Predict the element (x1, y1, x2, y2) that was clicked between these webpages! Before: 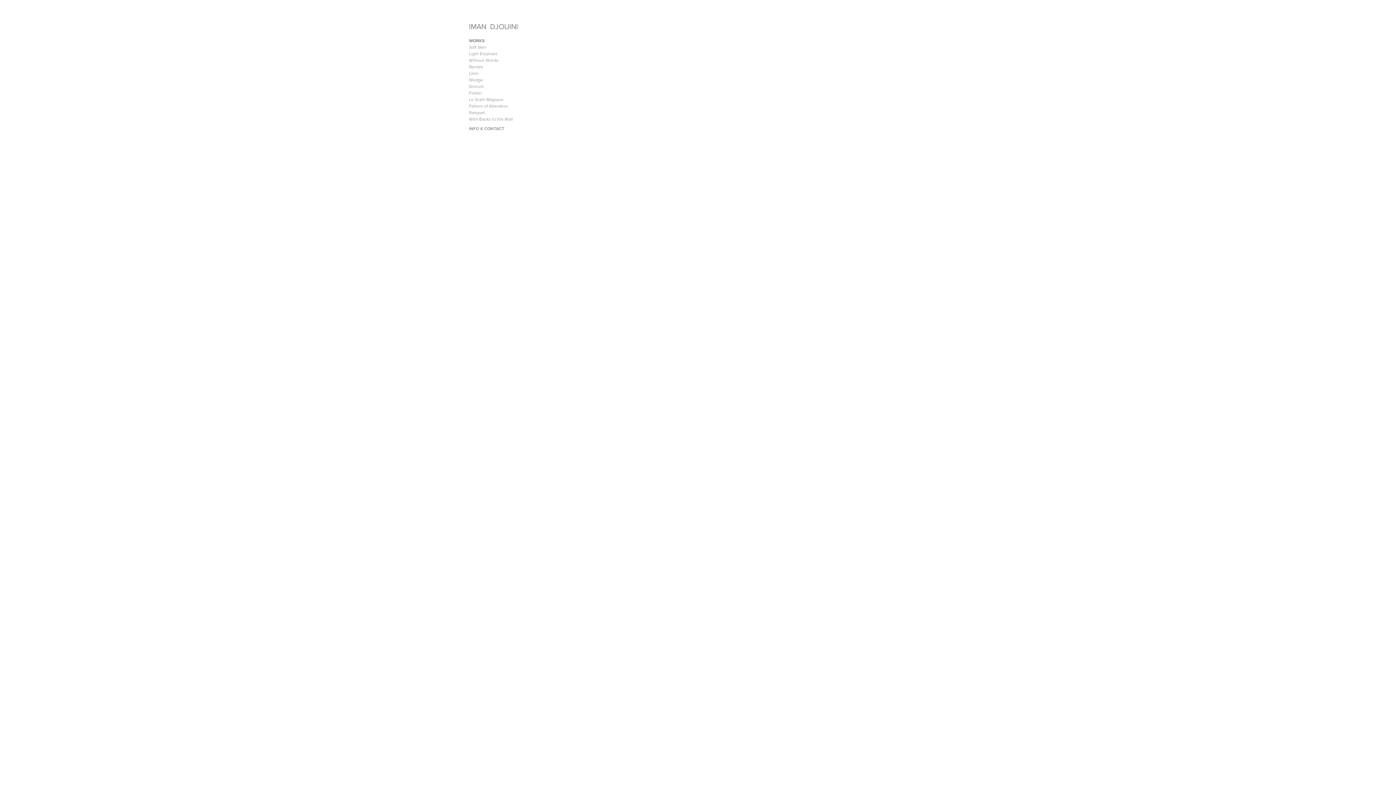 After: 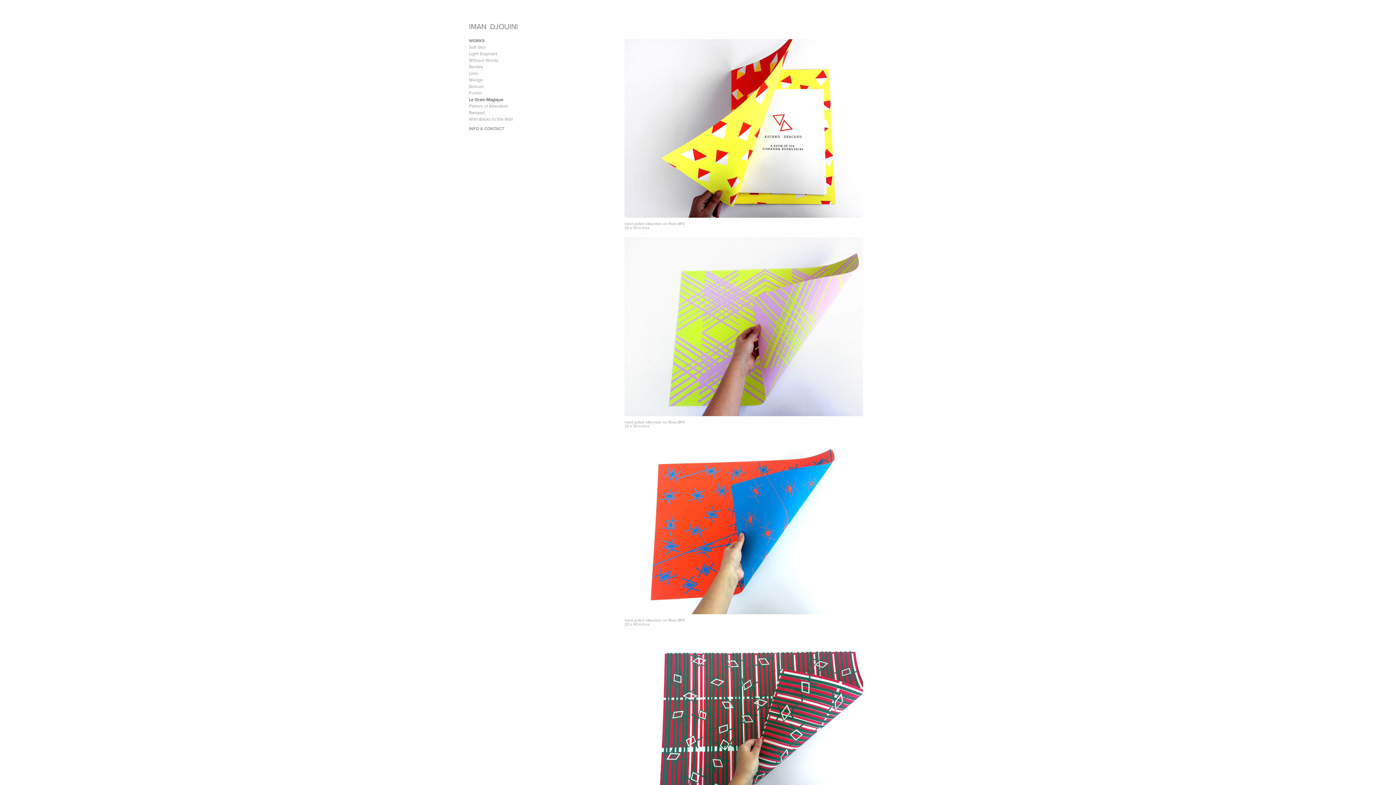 Action: bbox: (469, 96, 503, 102) label: Le Grain Magique